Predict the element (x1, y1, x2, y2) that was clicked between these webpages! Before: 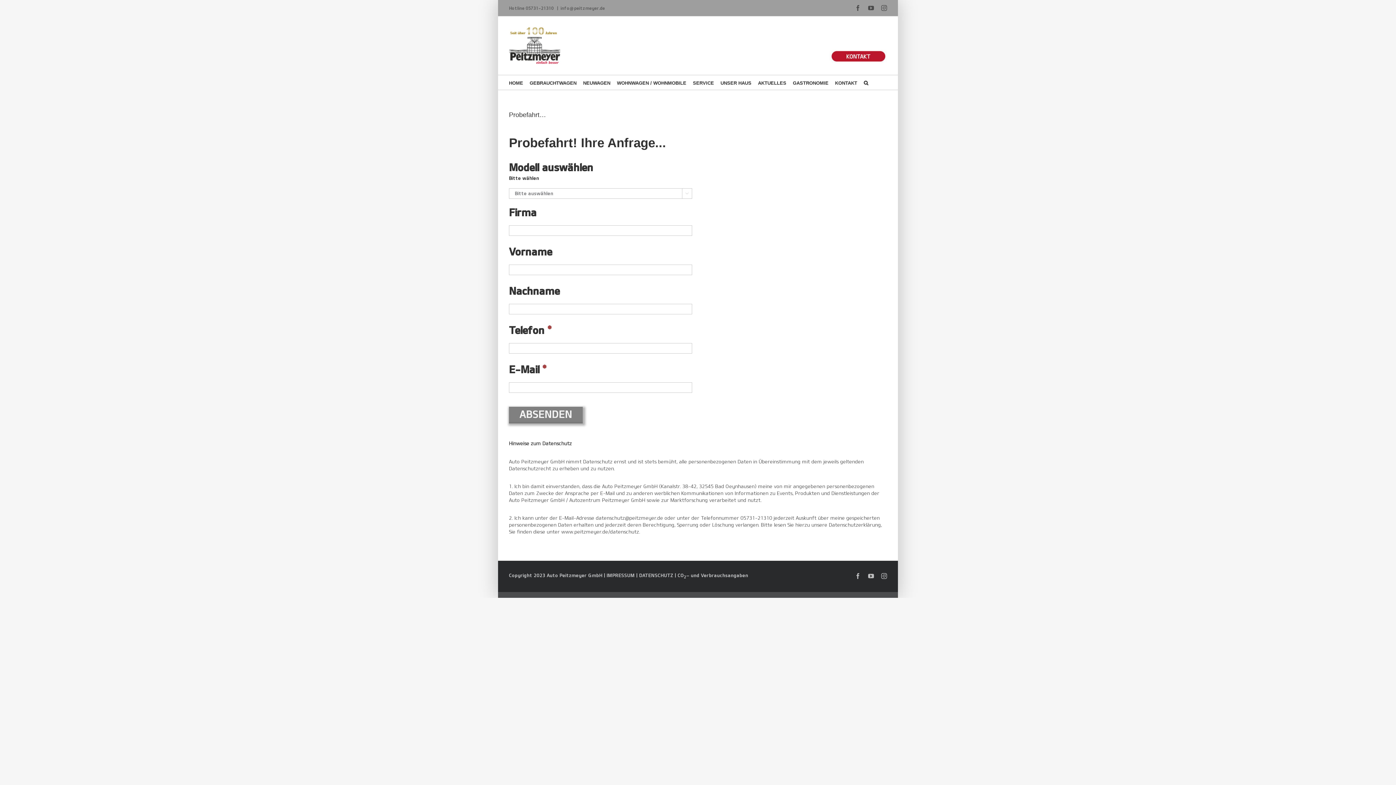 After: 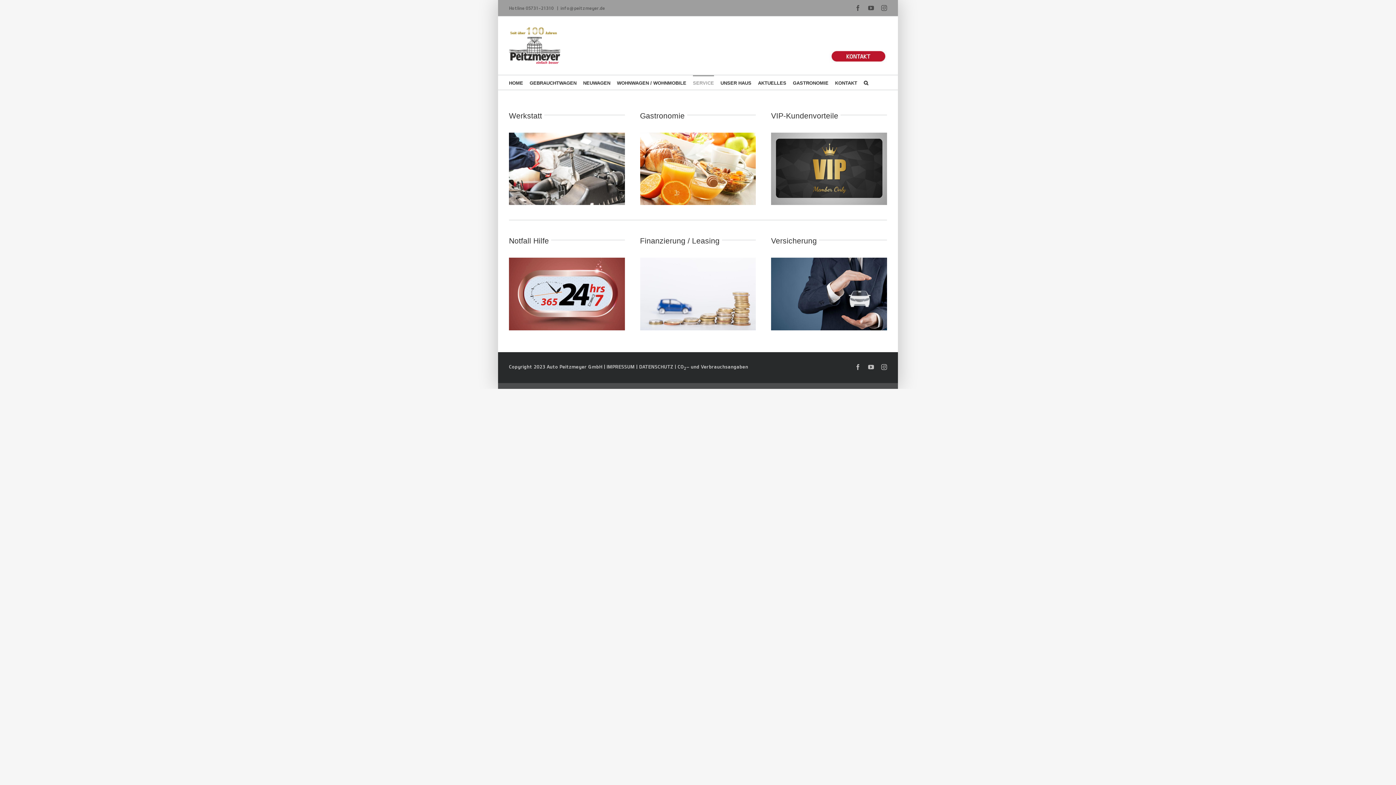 Action: bbox: (693, 75, 714, 89) label: SERVICE